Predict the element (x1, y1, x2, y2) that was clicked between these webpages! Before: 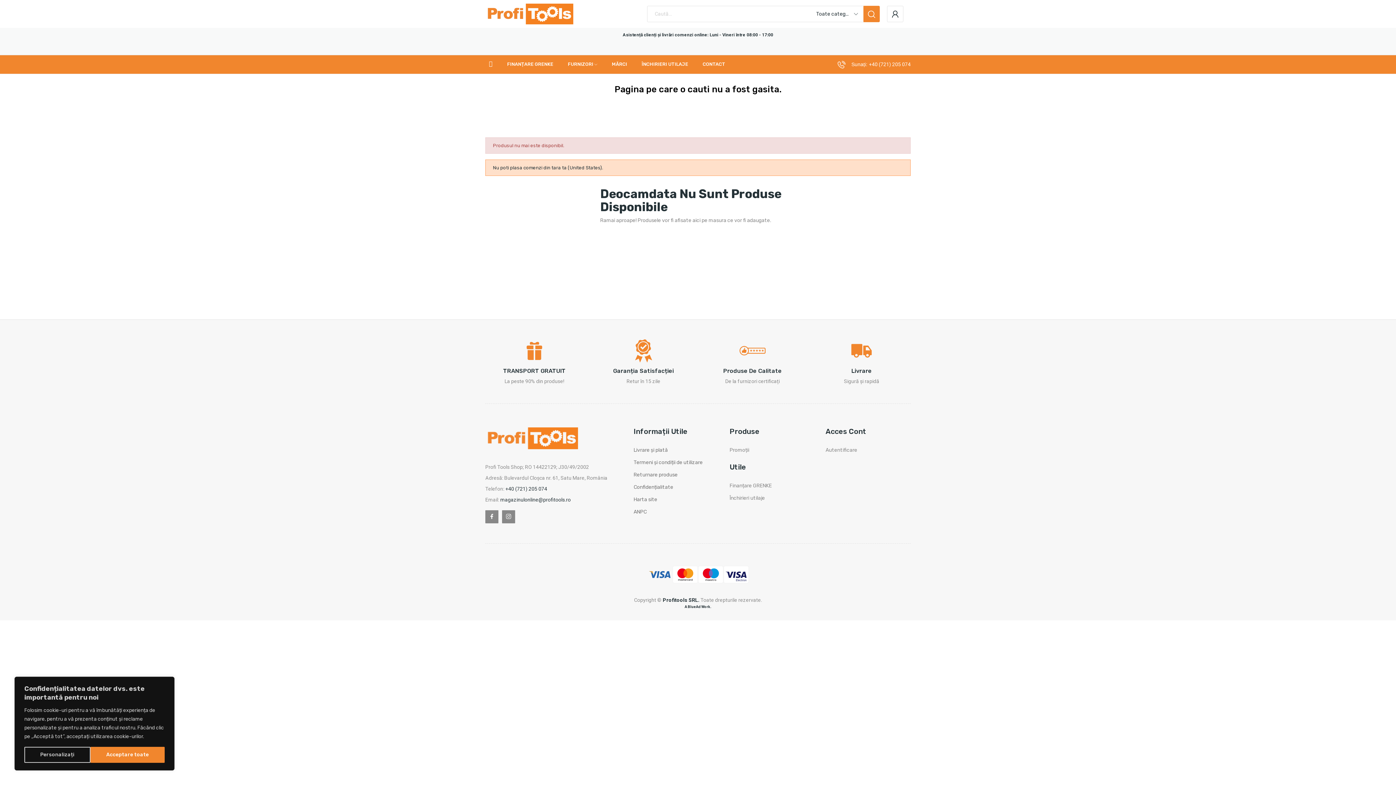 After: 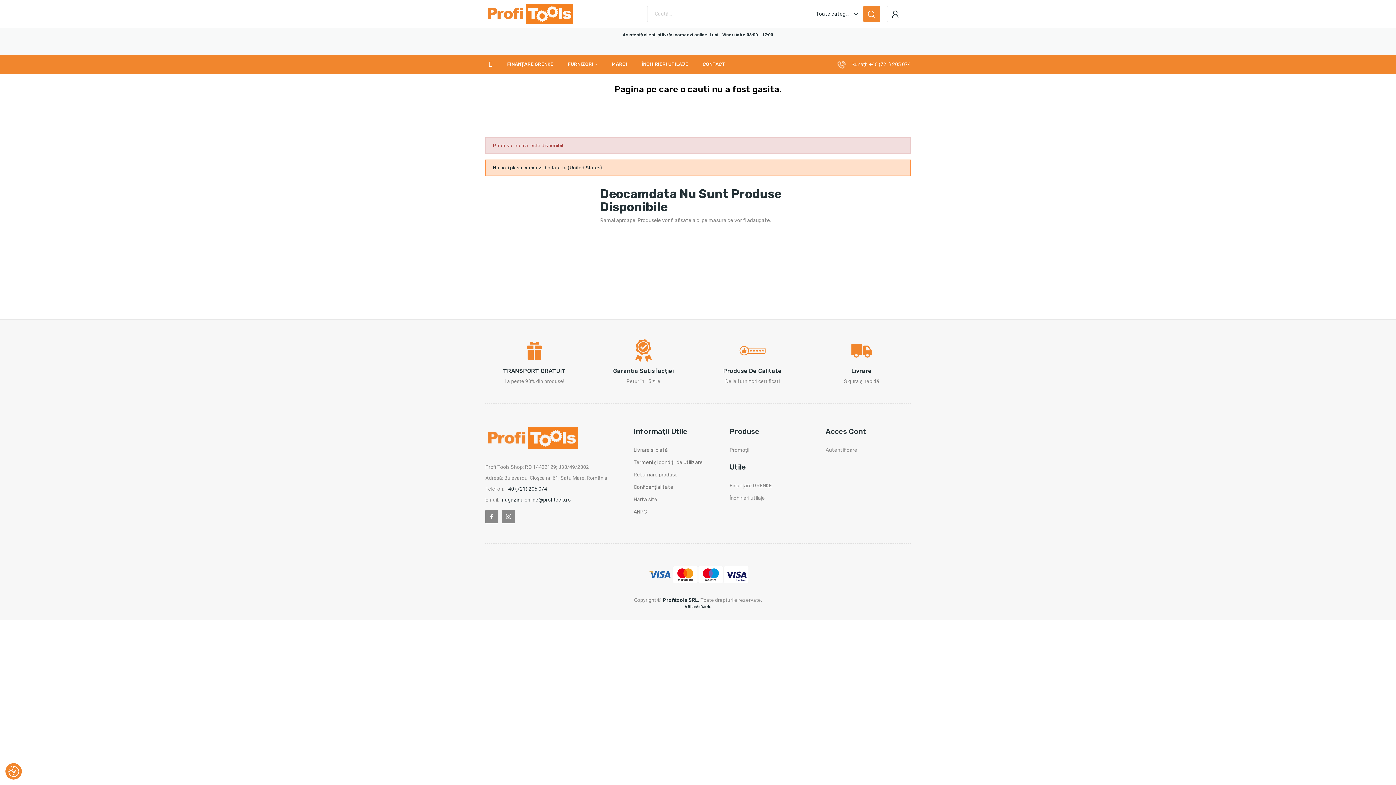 Action: bbox: (90, 747, 164, 763) label: Acceptare toate